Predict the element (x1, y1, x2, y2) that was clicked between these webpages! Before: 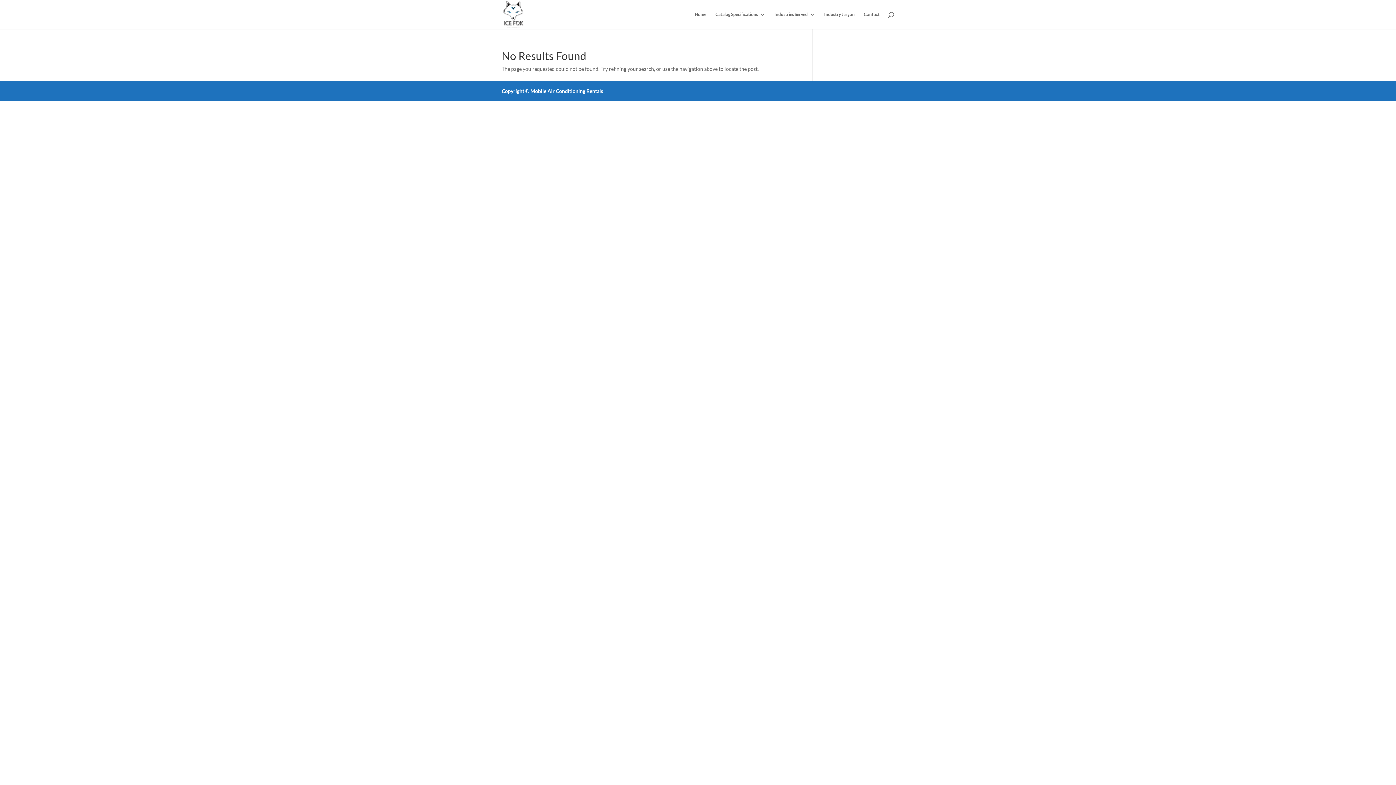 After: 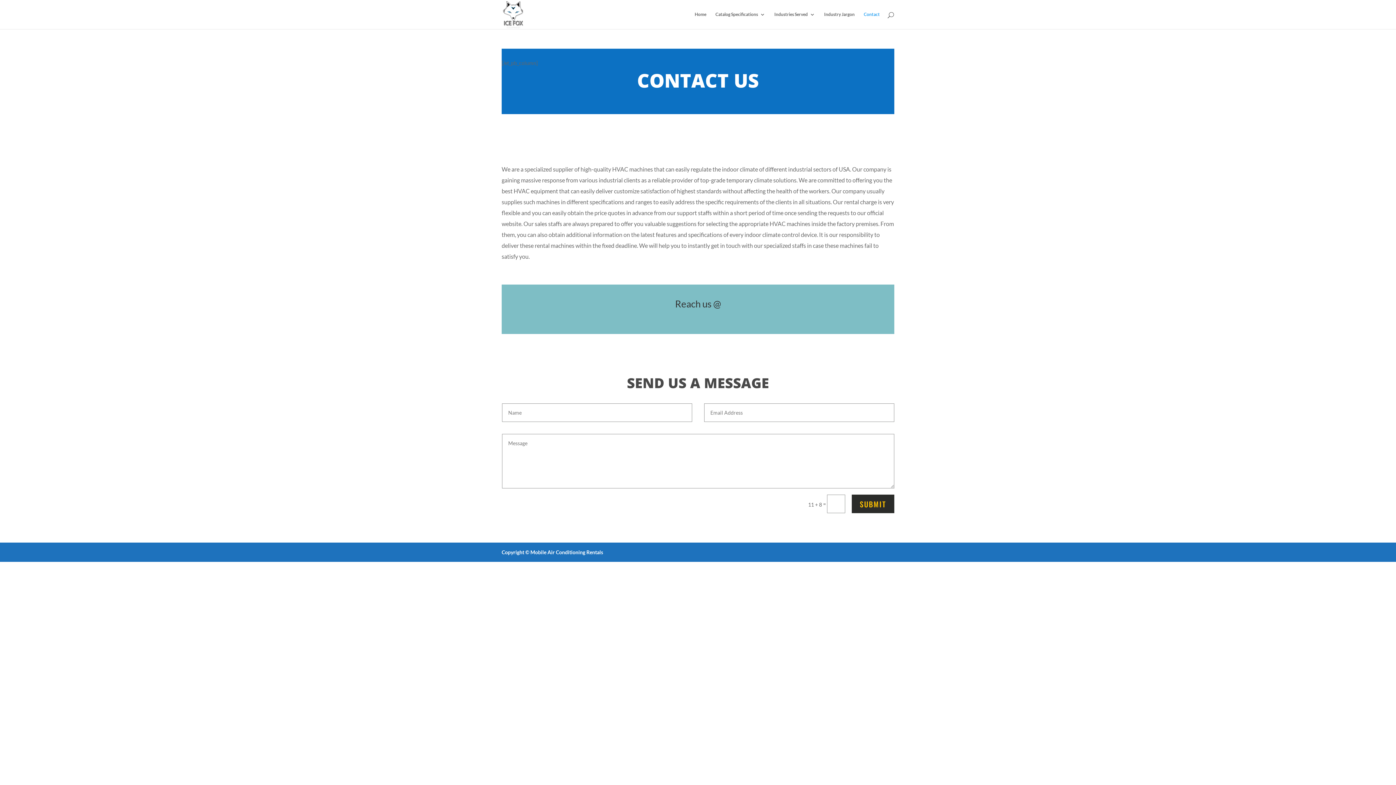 Action: bbox: (864, 12, 880, 29) label: Contact